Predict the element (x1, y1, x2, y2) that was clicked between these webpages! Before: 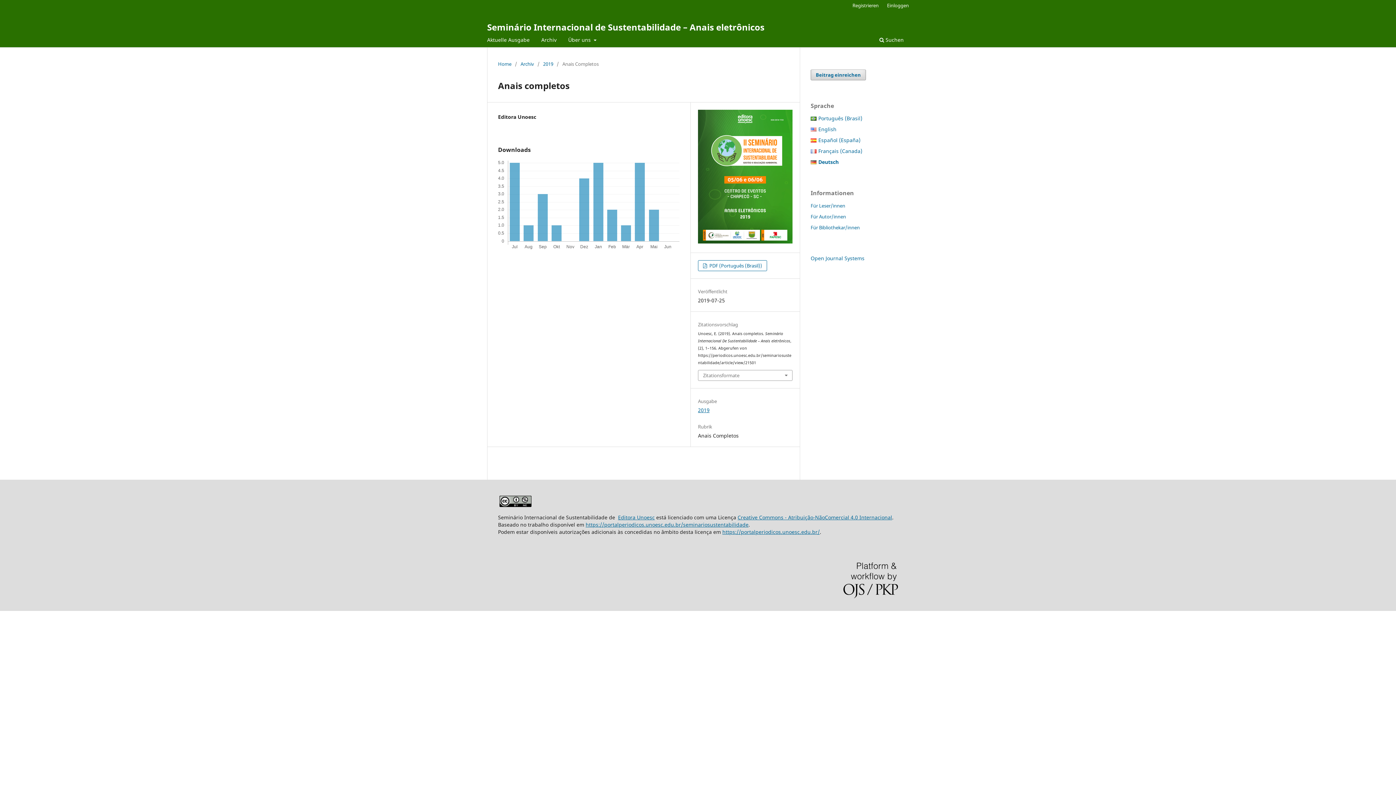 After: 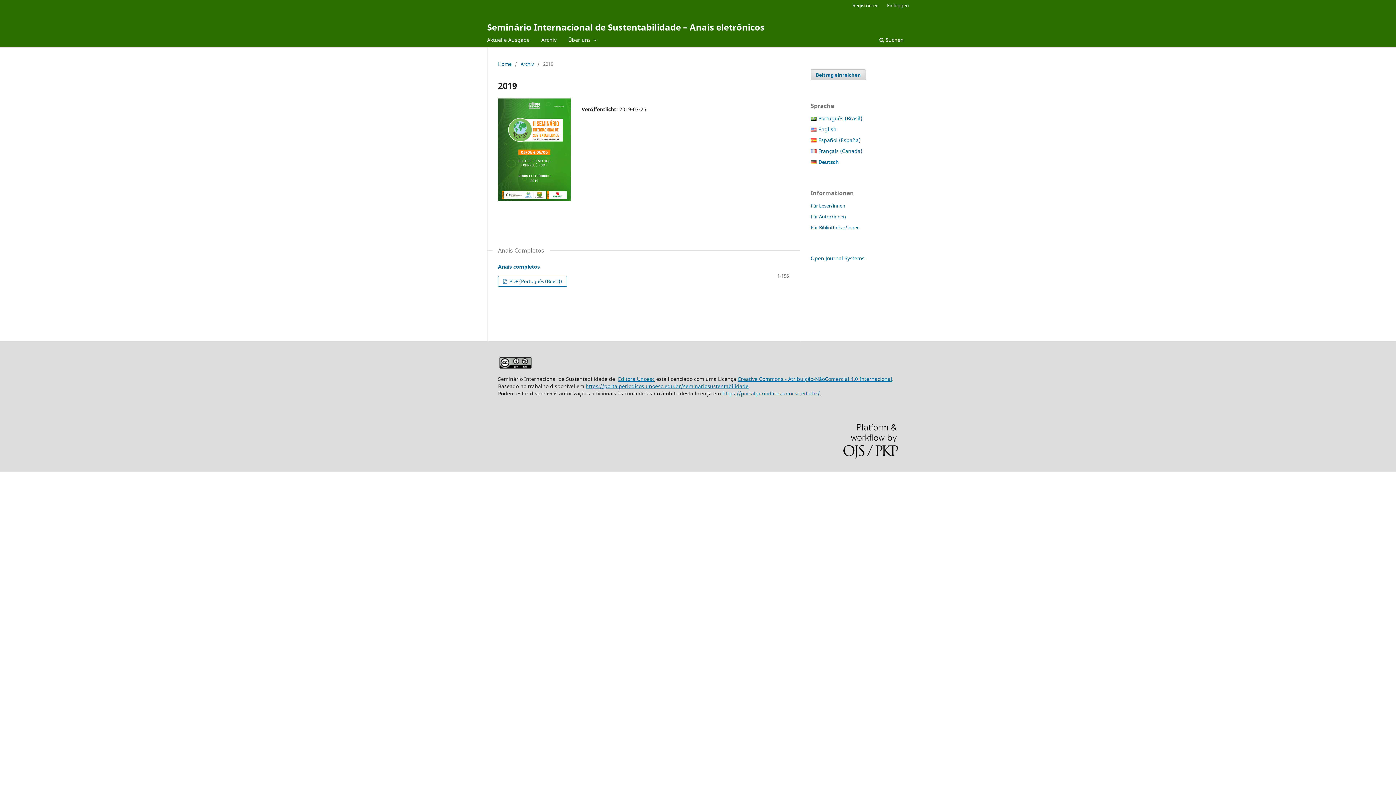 Action: bbox: (698, 407, 709, 413) label: 2019